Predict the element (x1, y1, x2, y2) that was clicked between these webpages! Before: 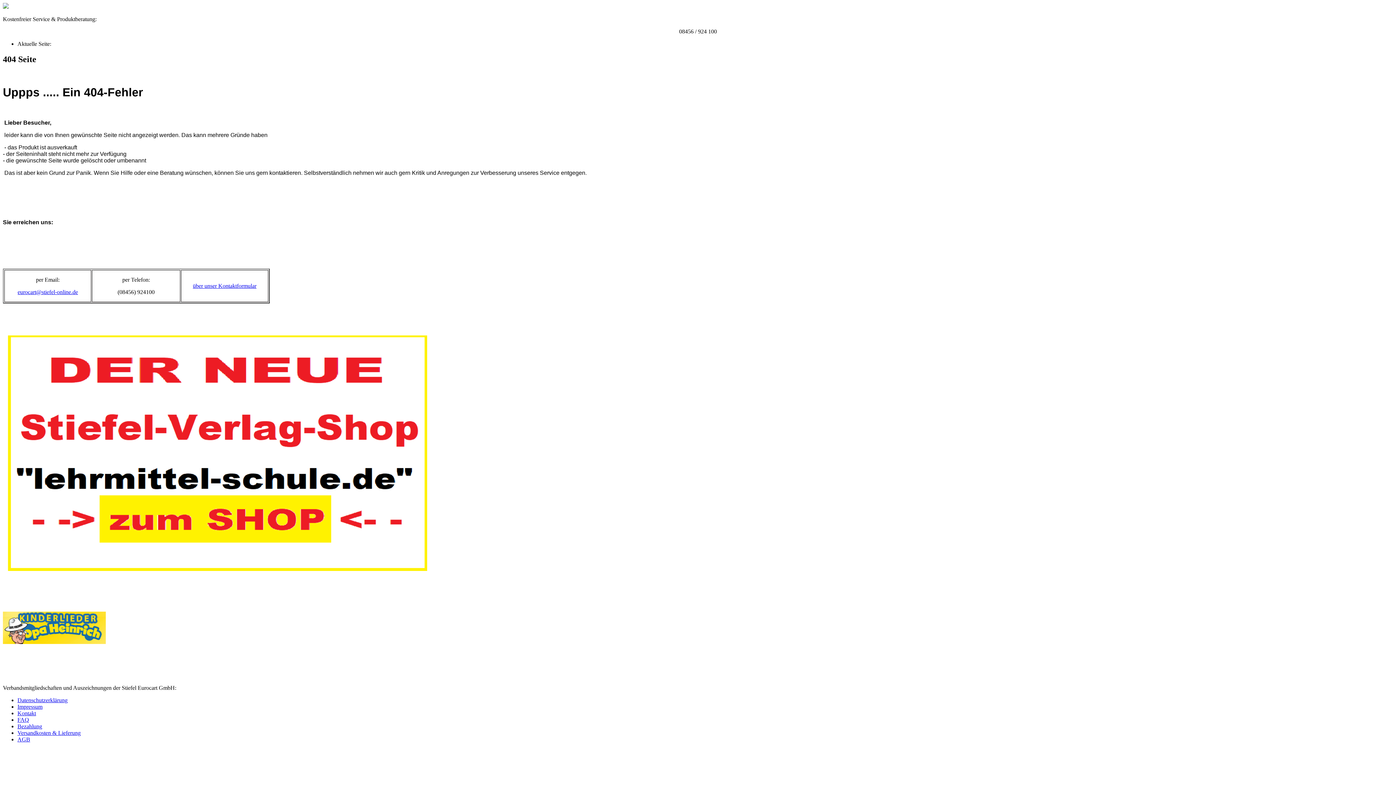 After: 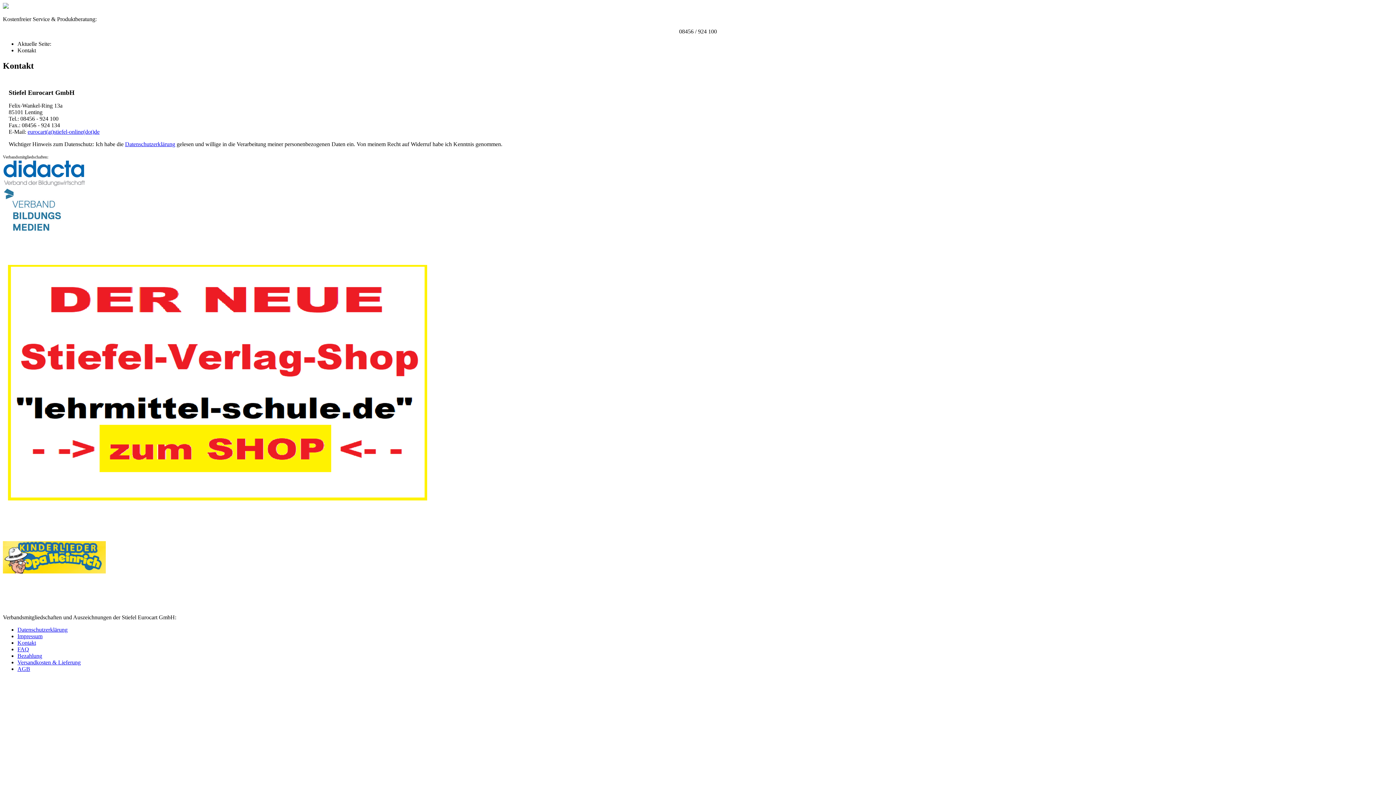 Action: label: Kontakt bbox: (17, 710, 36, 716)